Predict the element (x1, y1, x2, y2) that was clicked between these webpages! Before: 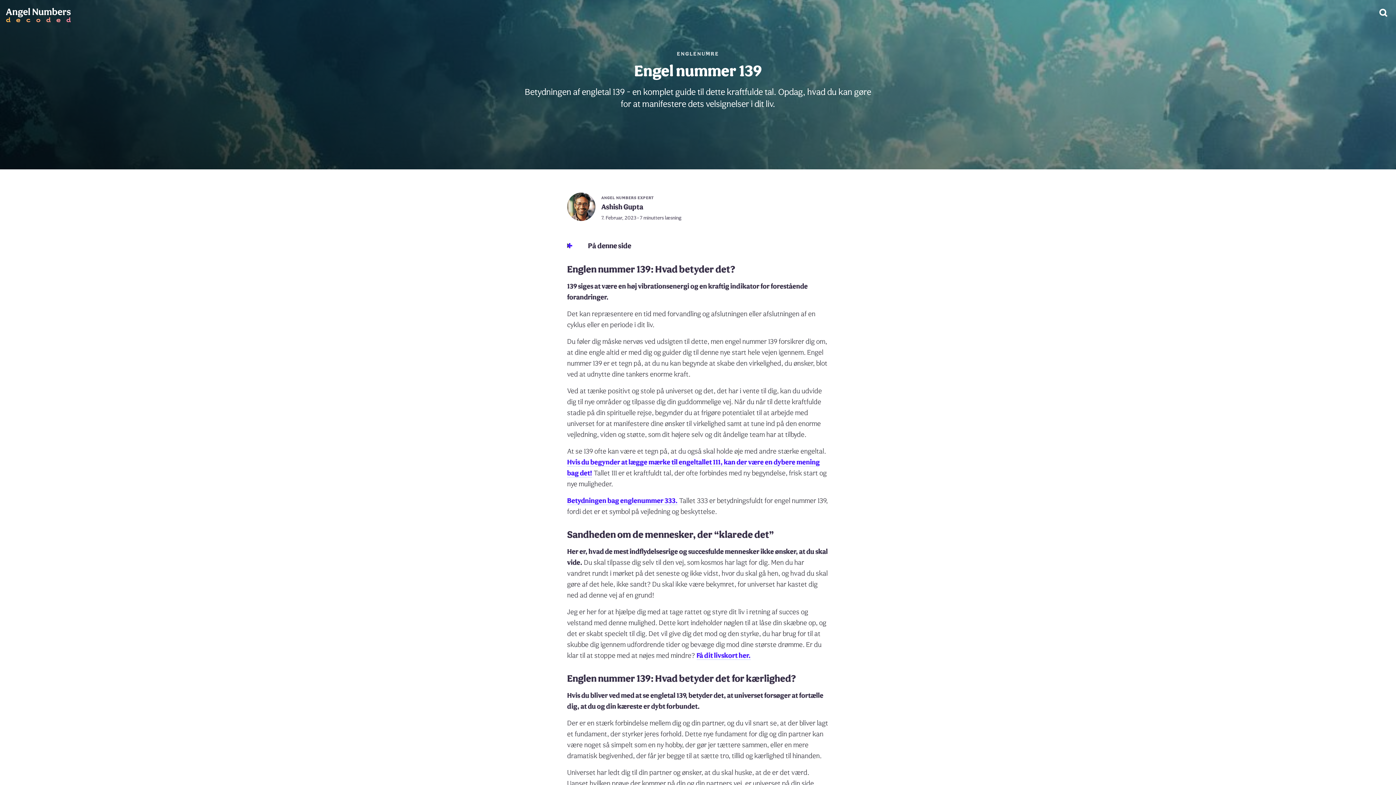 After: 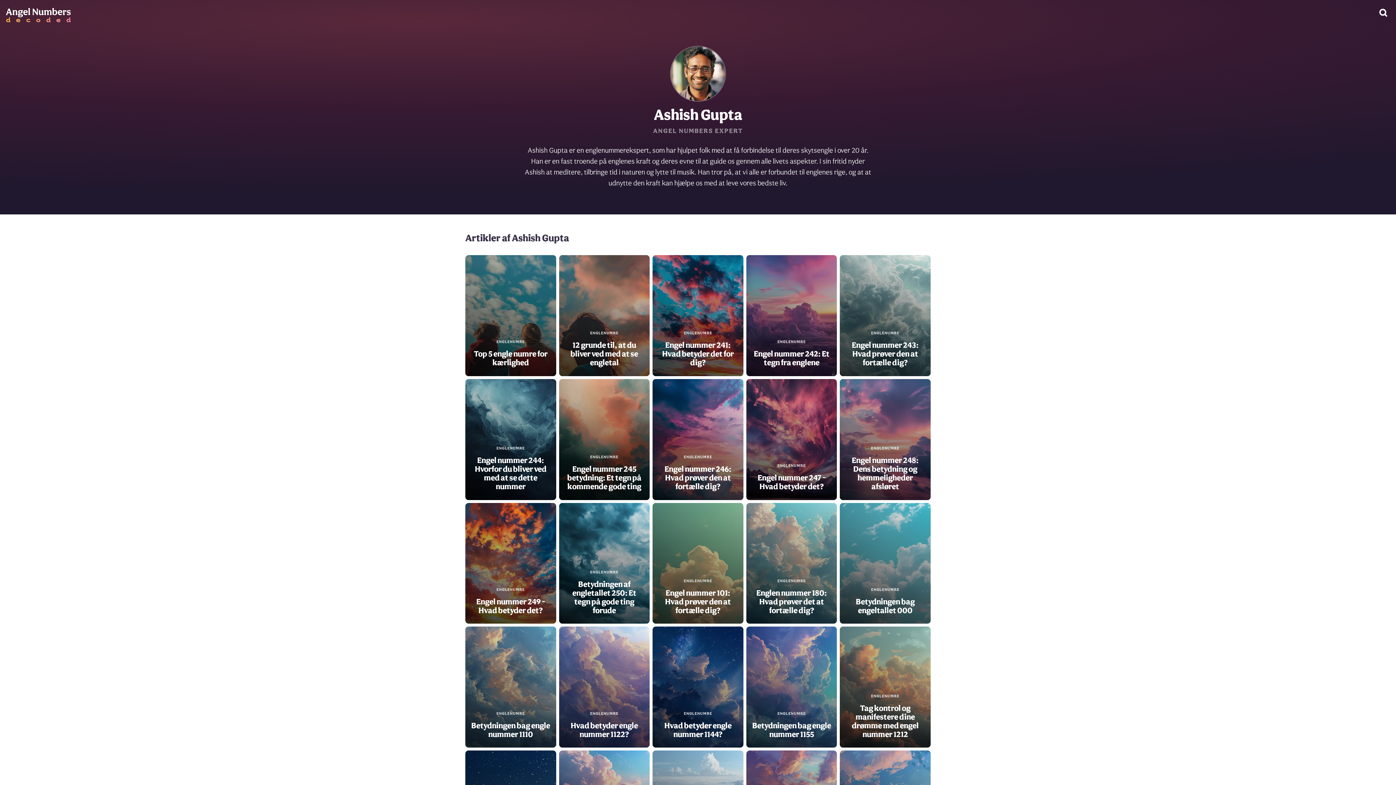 Action: bbox: (567, 192, 595, 224)